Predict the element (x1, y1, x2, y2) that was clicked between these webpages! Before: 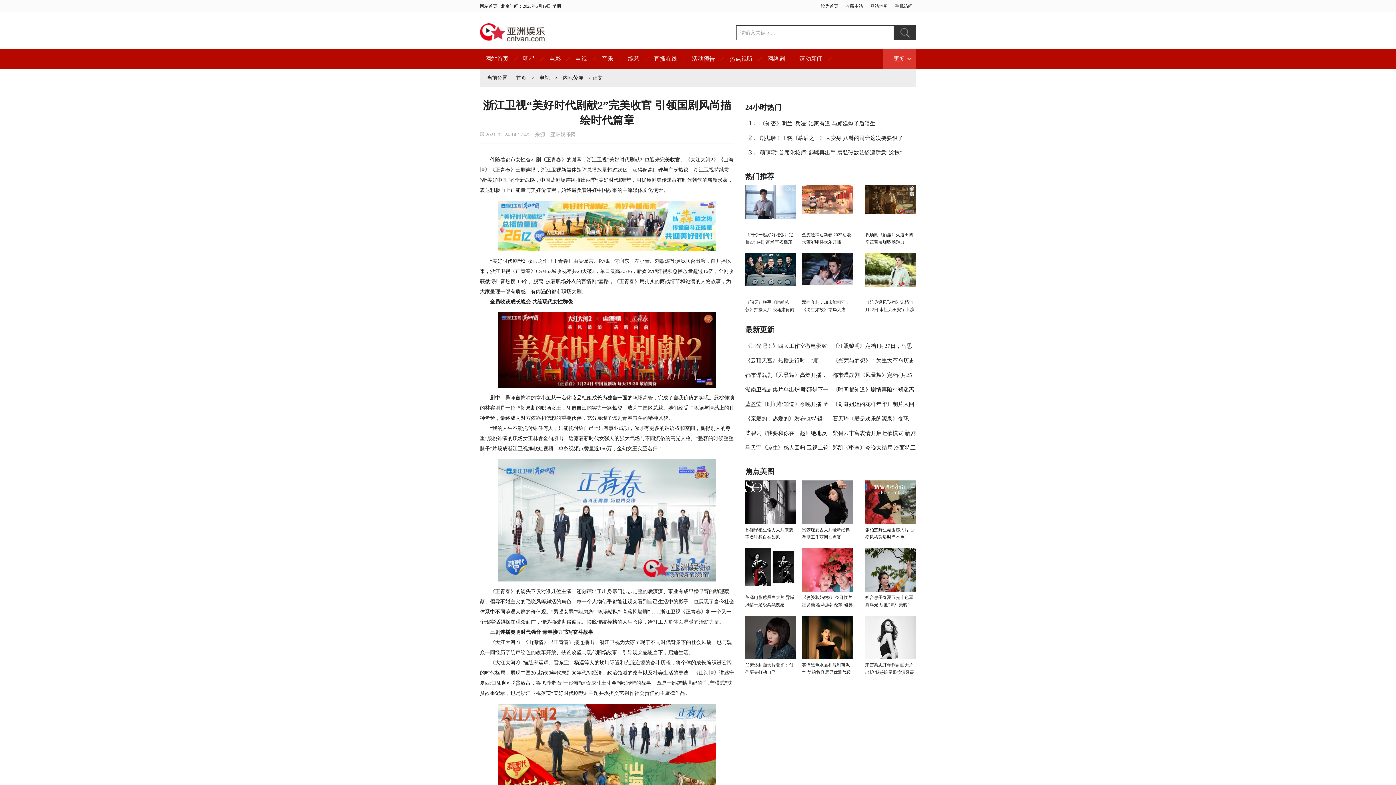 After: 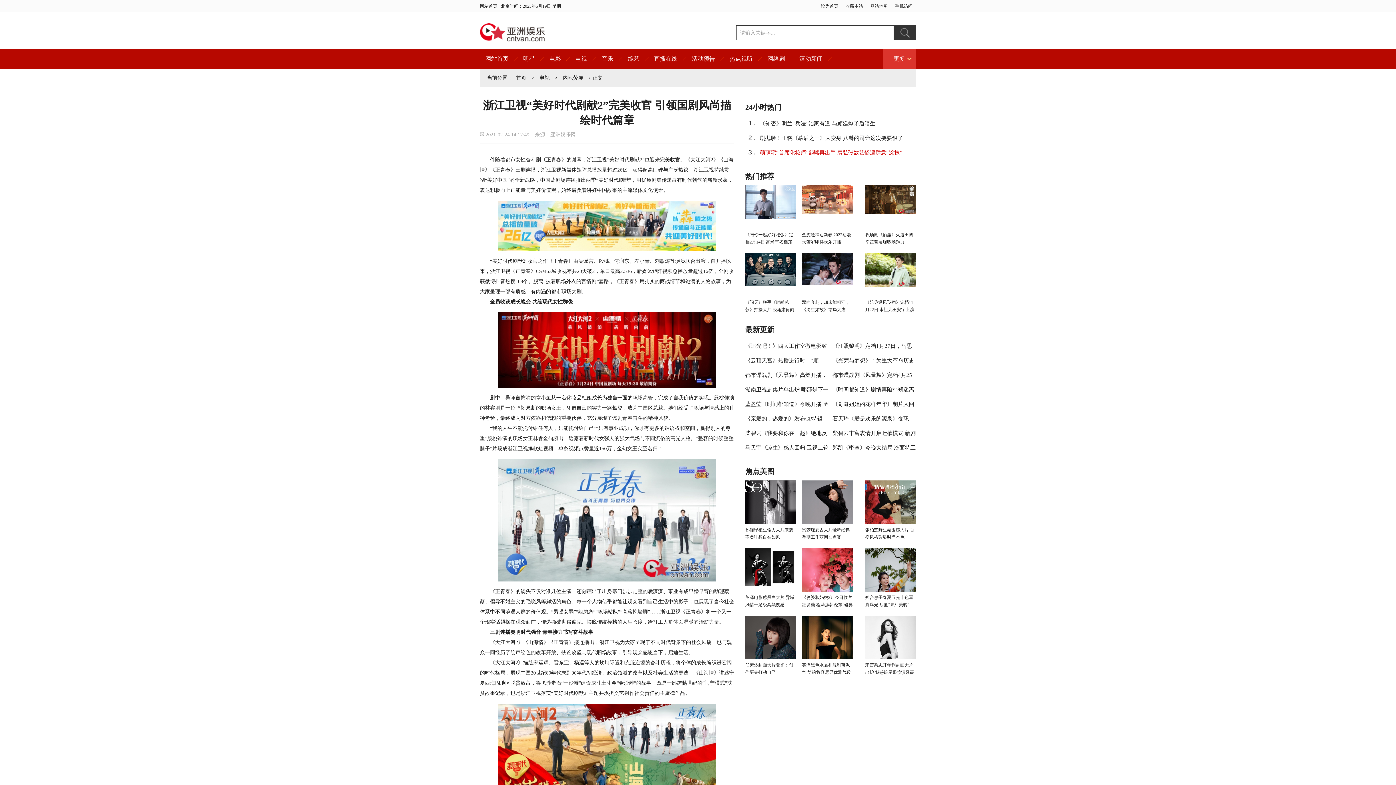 Action: label: 萌萌宅“首席化妆师”熙熙再出手 袁弘张歆艺惨遭肆意“涂抹” bbox: (760, 145, 916, 160)